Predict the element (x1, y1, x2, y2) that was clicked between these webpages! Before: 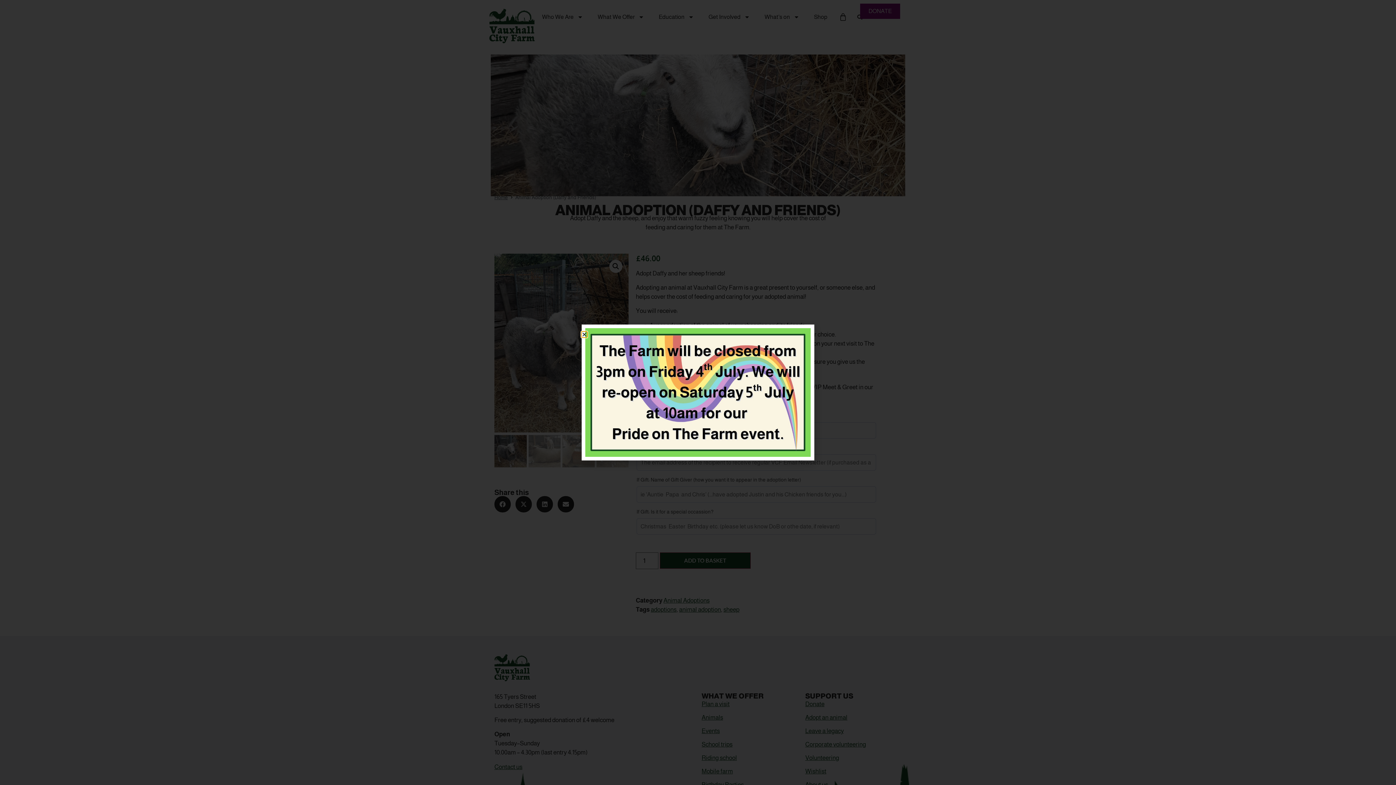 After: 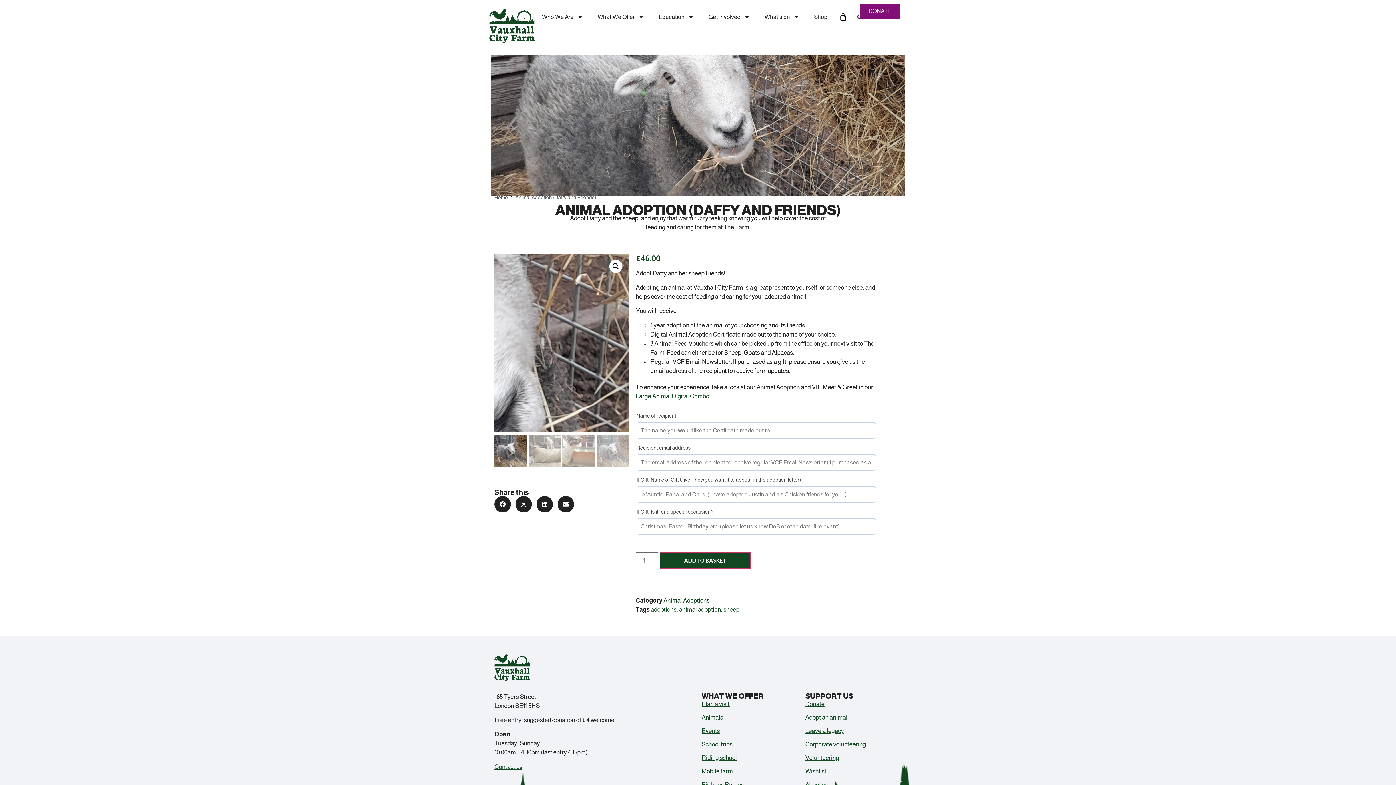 Action: bbox: (581, 331, 587, 337) label: Close